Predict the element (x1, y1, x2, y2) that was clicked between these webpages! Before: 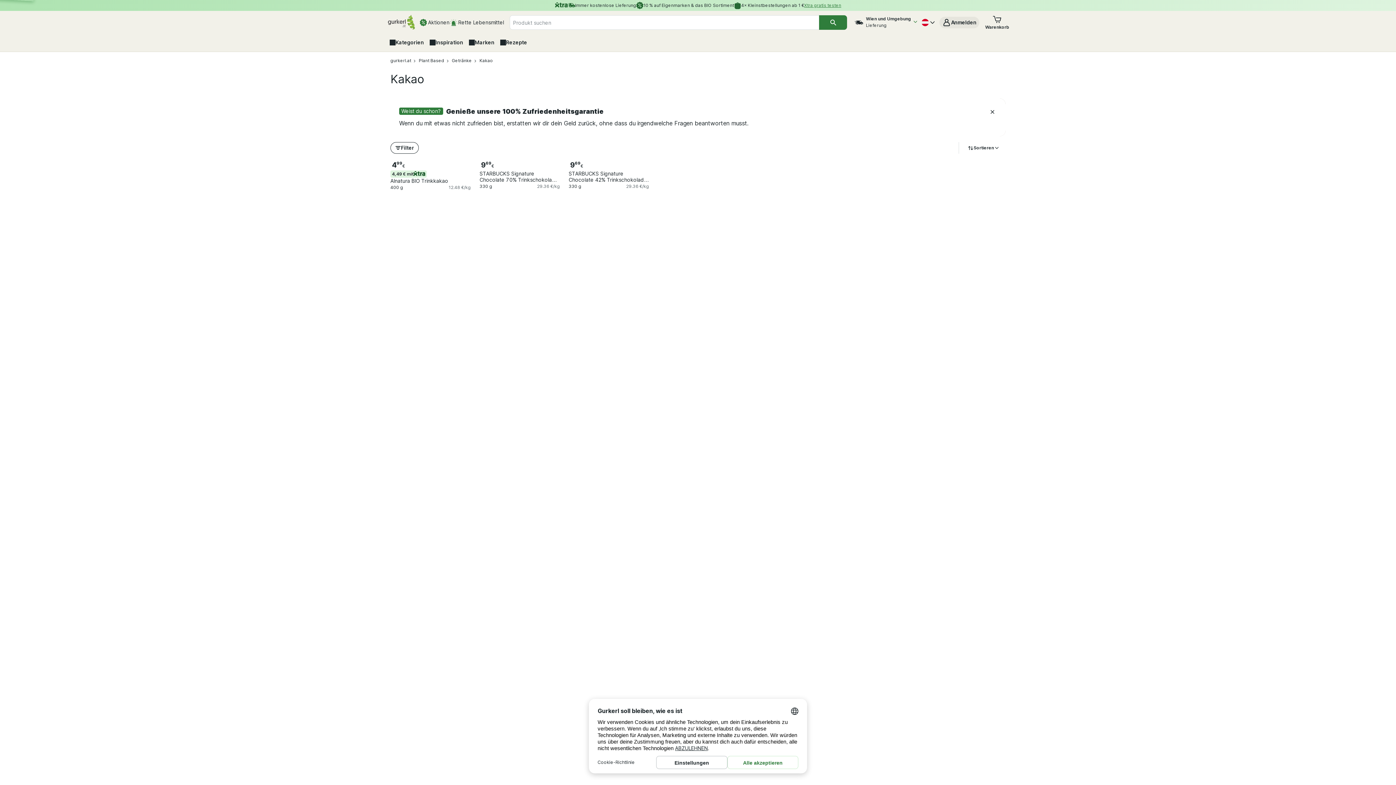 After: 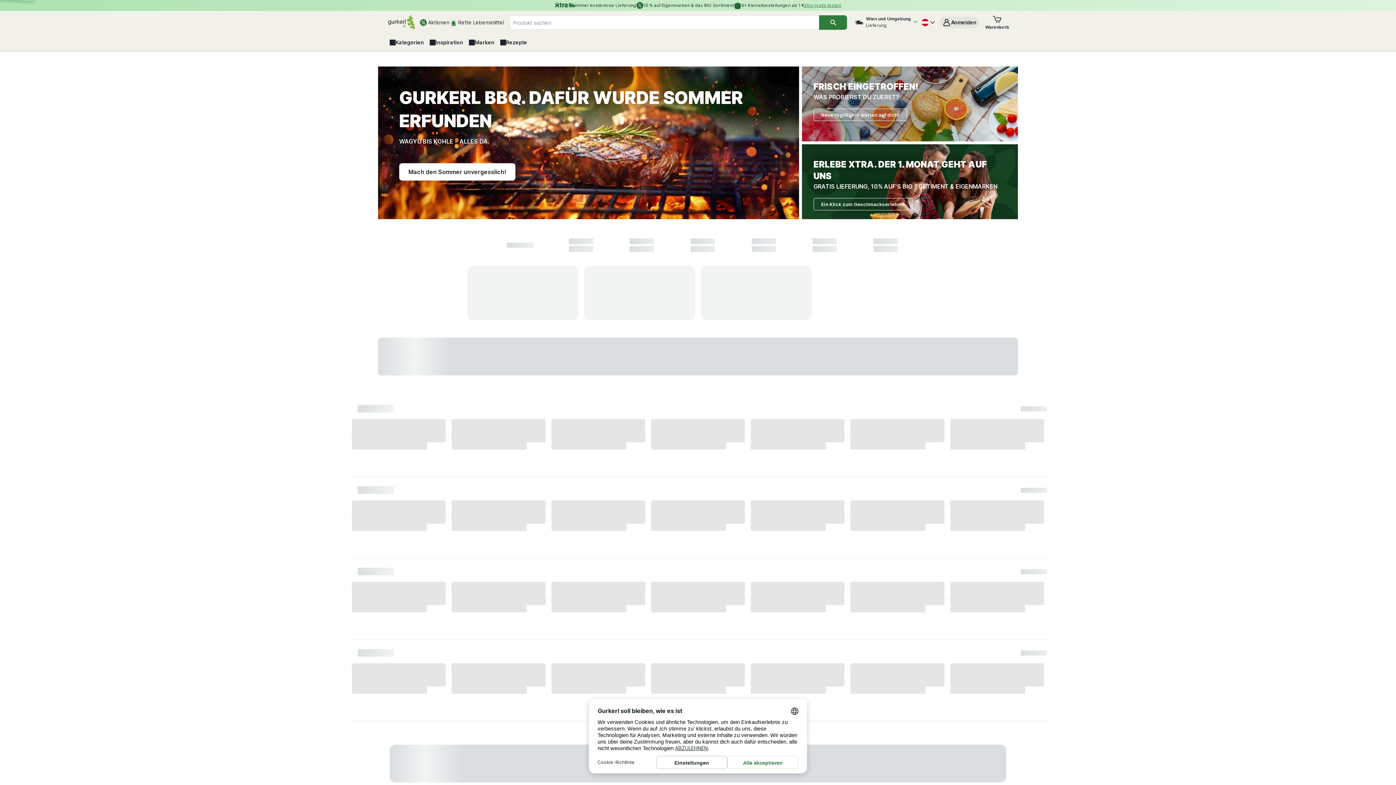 Action: bbox: (390, 57, 411, 63) label: gurkerl.at